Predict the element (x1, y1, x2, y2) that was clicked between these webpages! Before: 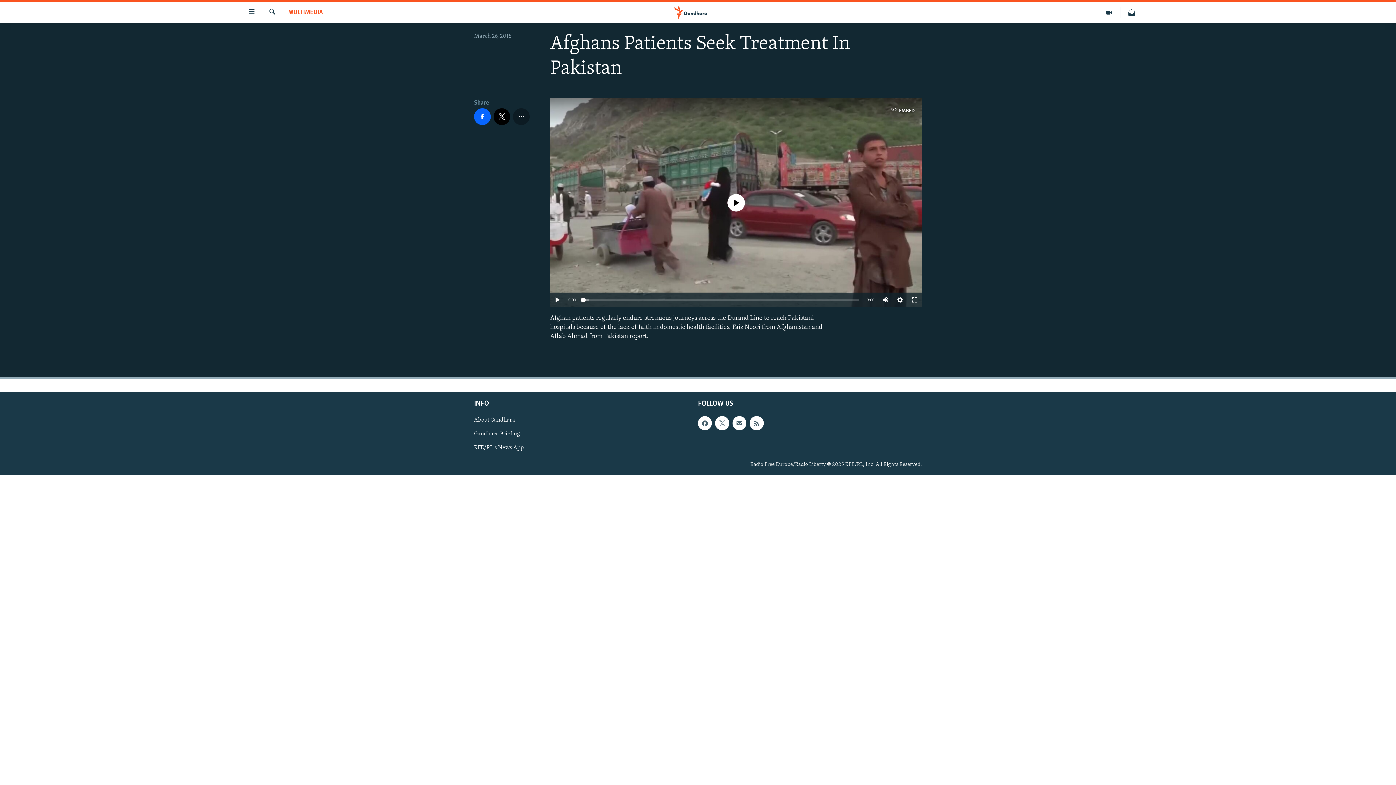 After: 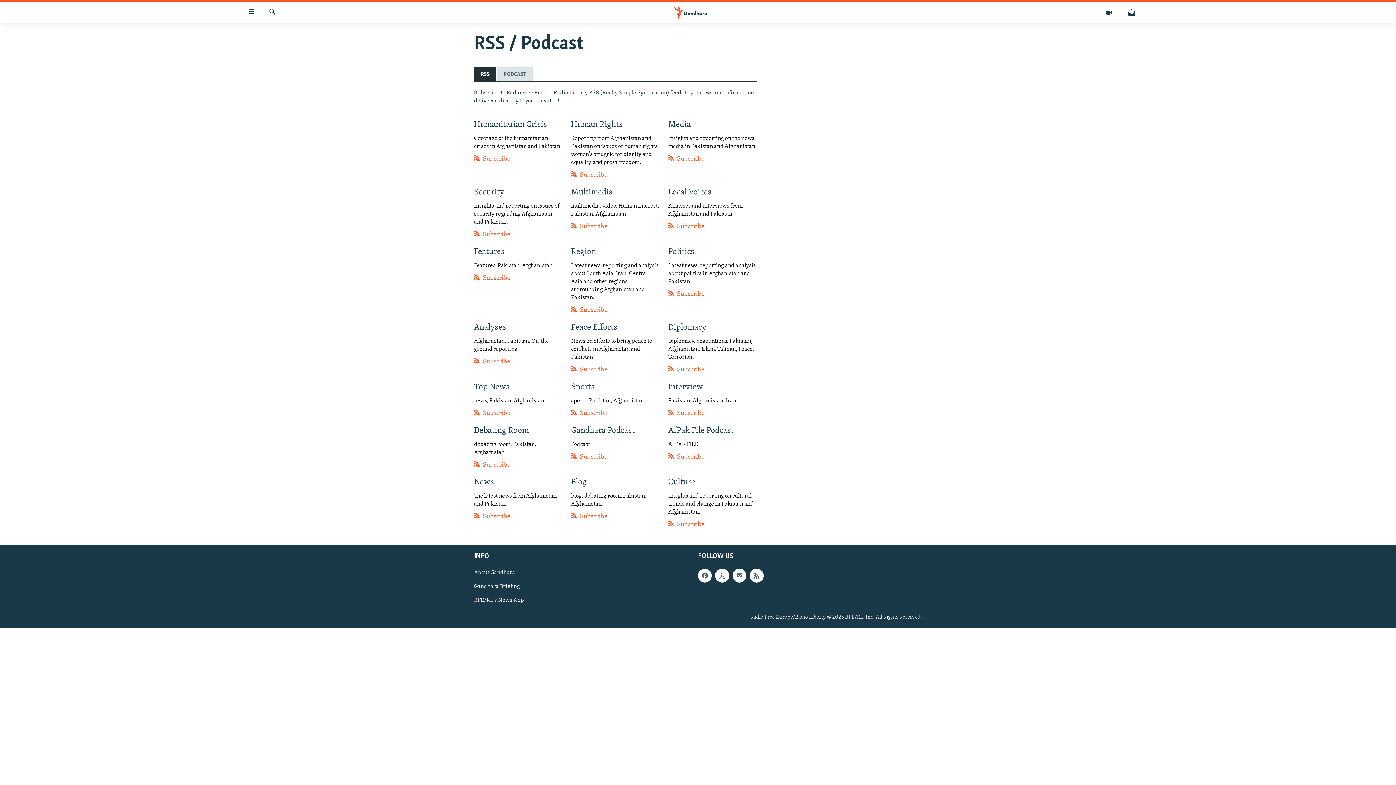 Action: bbox: (749, 416, 763, 430)